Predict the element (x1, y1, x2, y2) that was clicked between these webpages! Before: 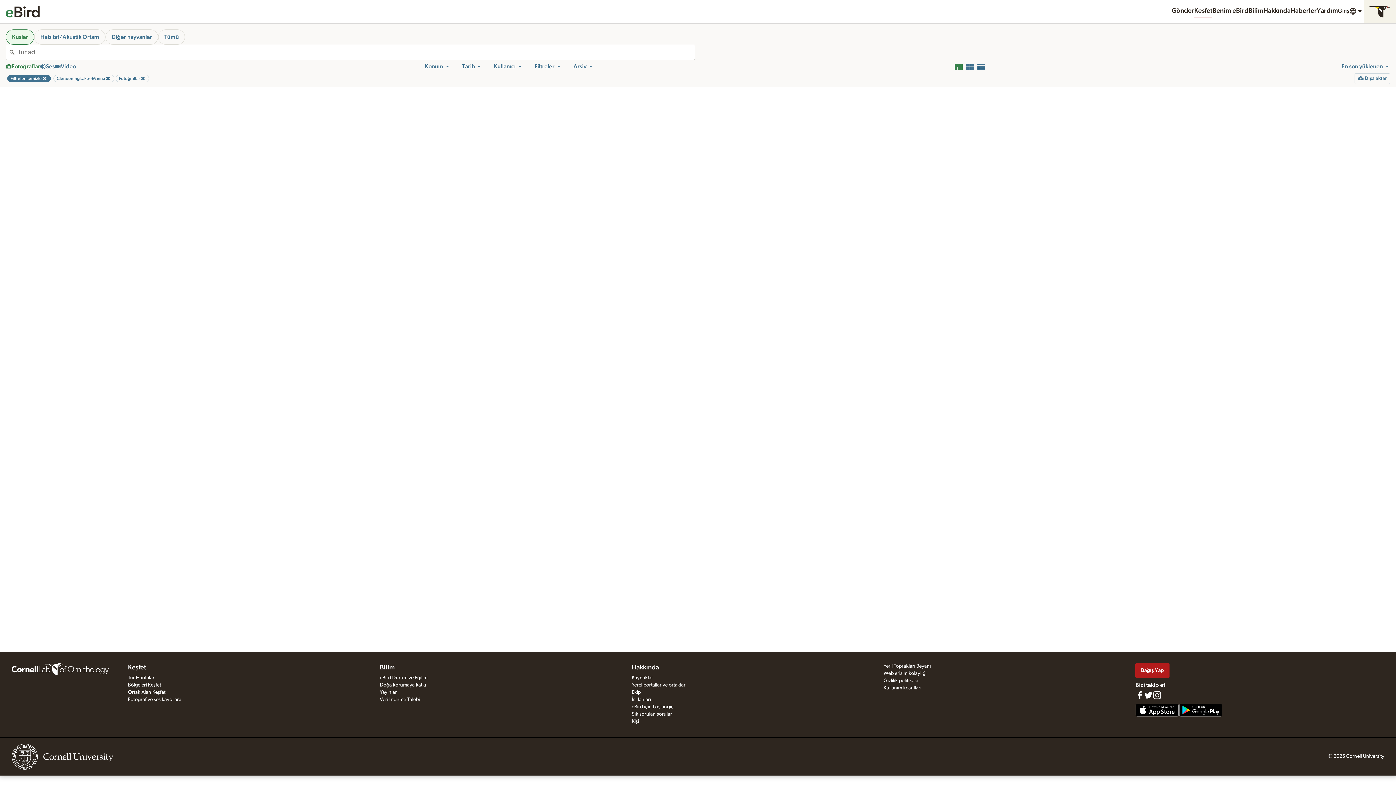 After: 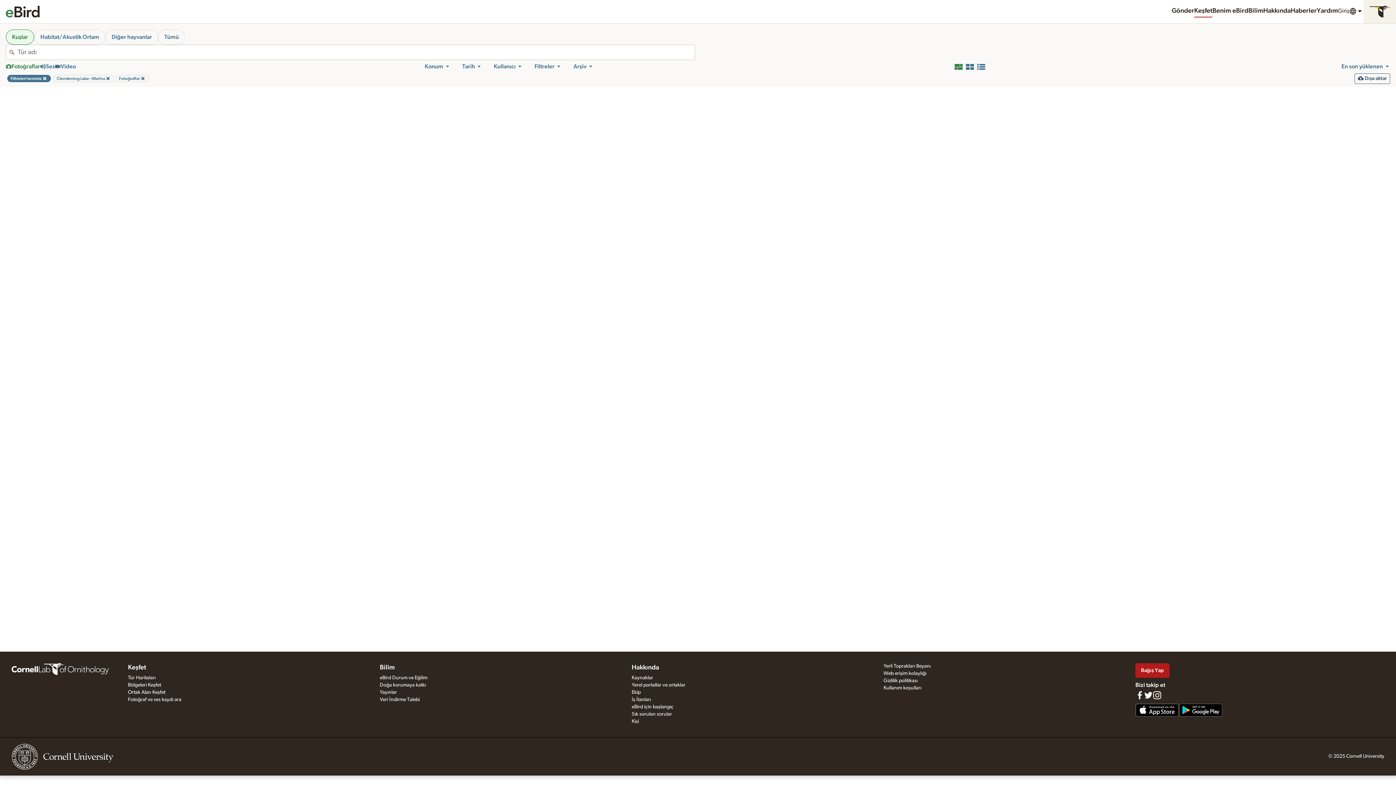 Action: bbox: (1354, 73, 1390, 83) label:  Dışa aktar